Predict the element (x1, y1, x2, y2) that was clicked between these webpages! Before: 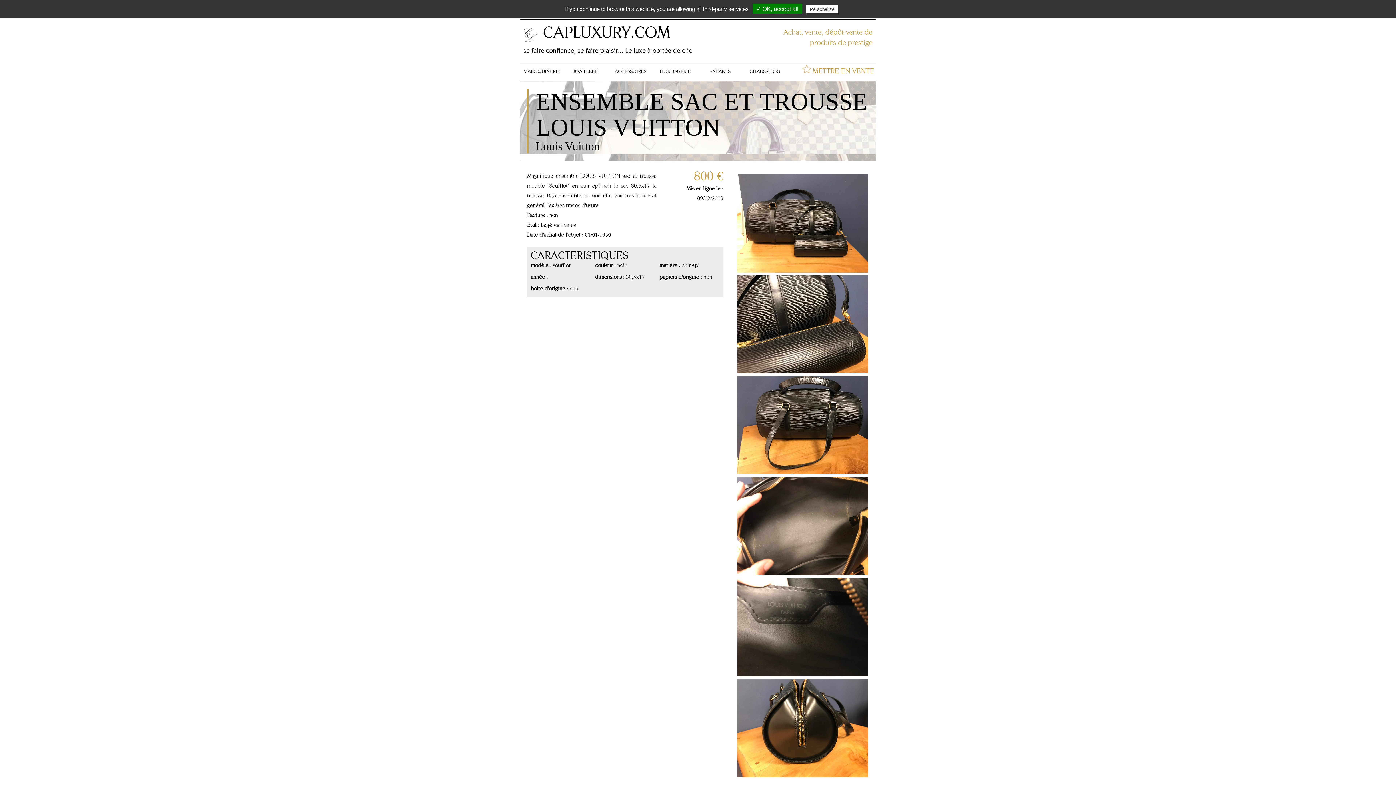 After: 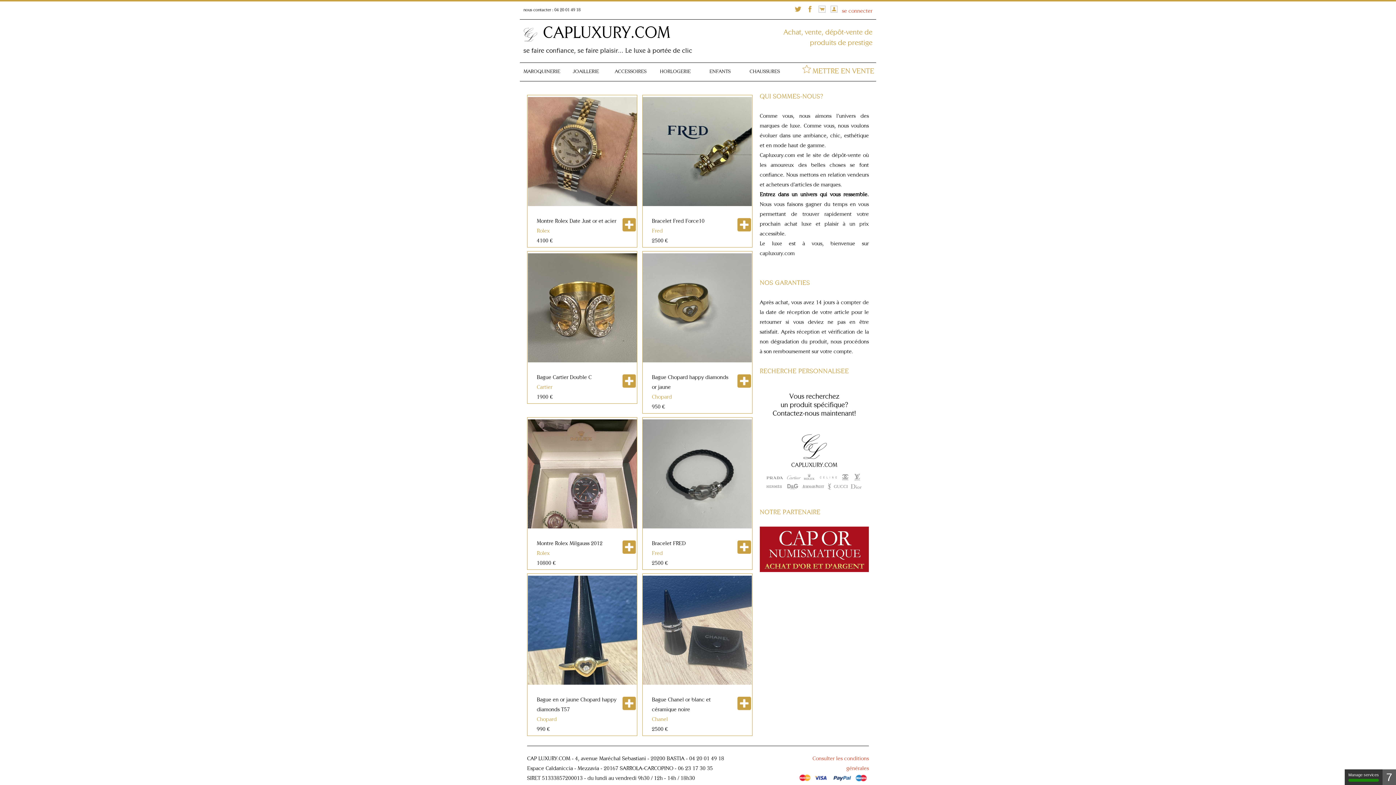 Action: bbox: (523, 37, 538, 43)